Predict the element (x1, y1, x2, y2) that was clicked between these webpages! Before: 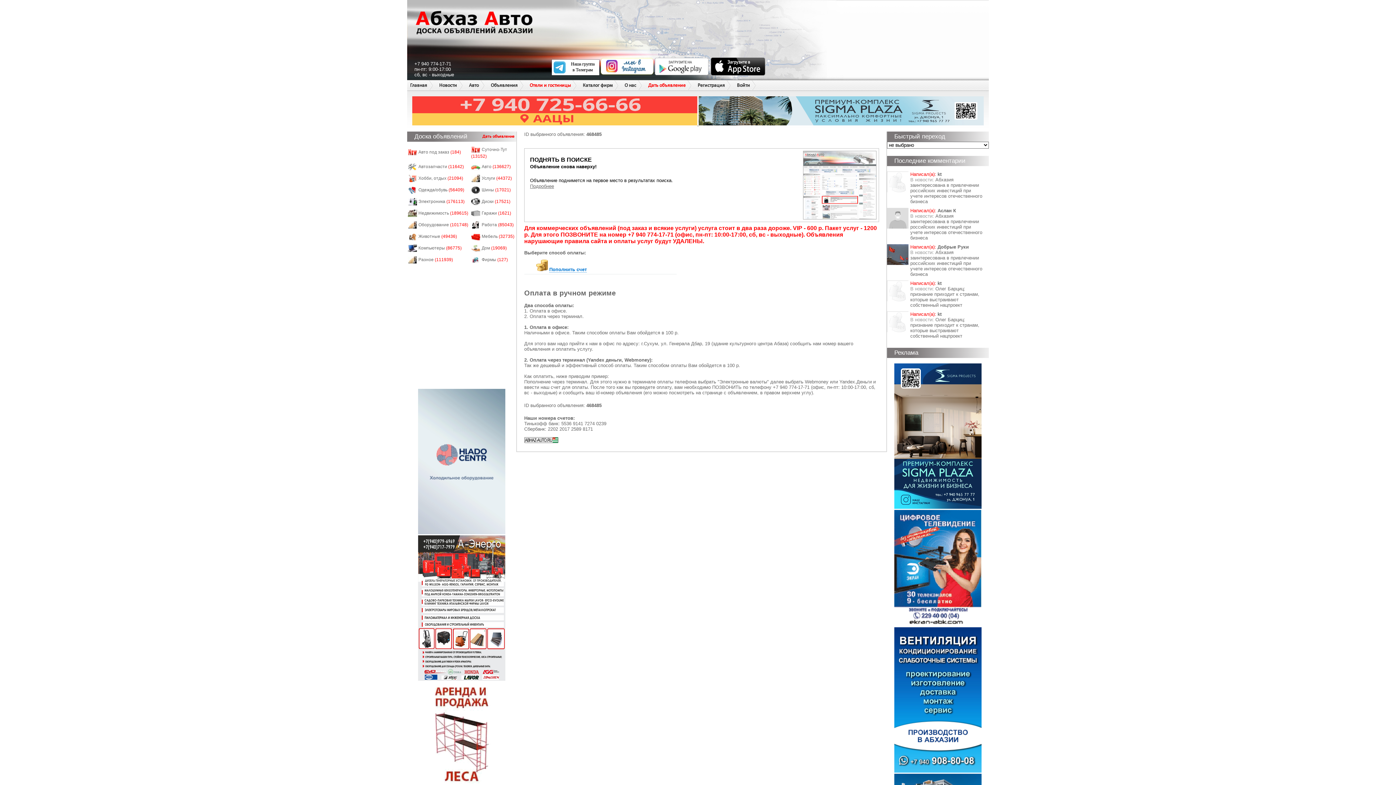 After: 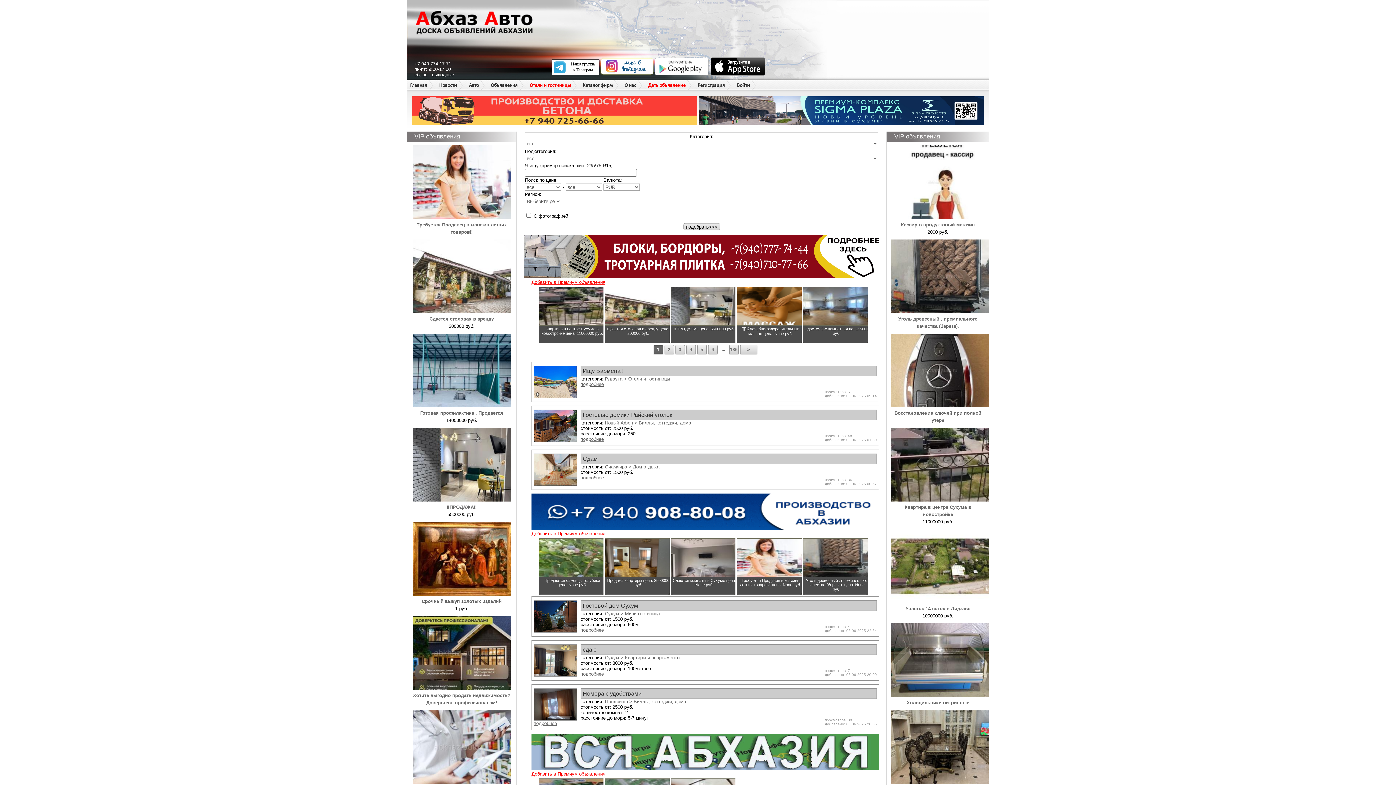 Action: label: Отели и гостиницы bbox: (526, 80, 580, 90)